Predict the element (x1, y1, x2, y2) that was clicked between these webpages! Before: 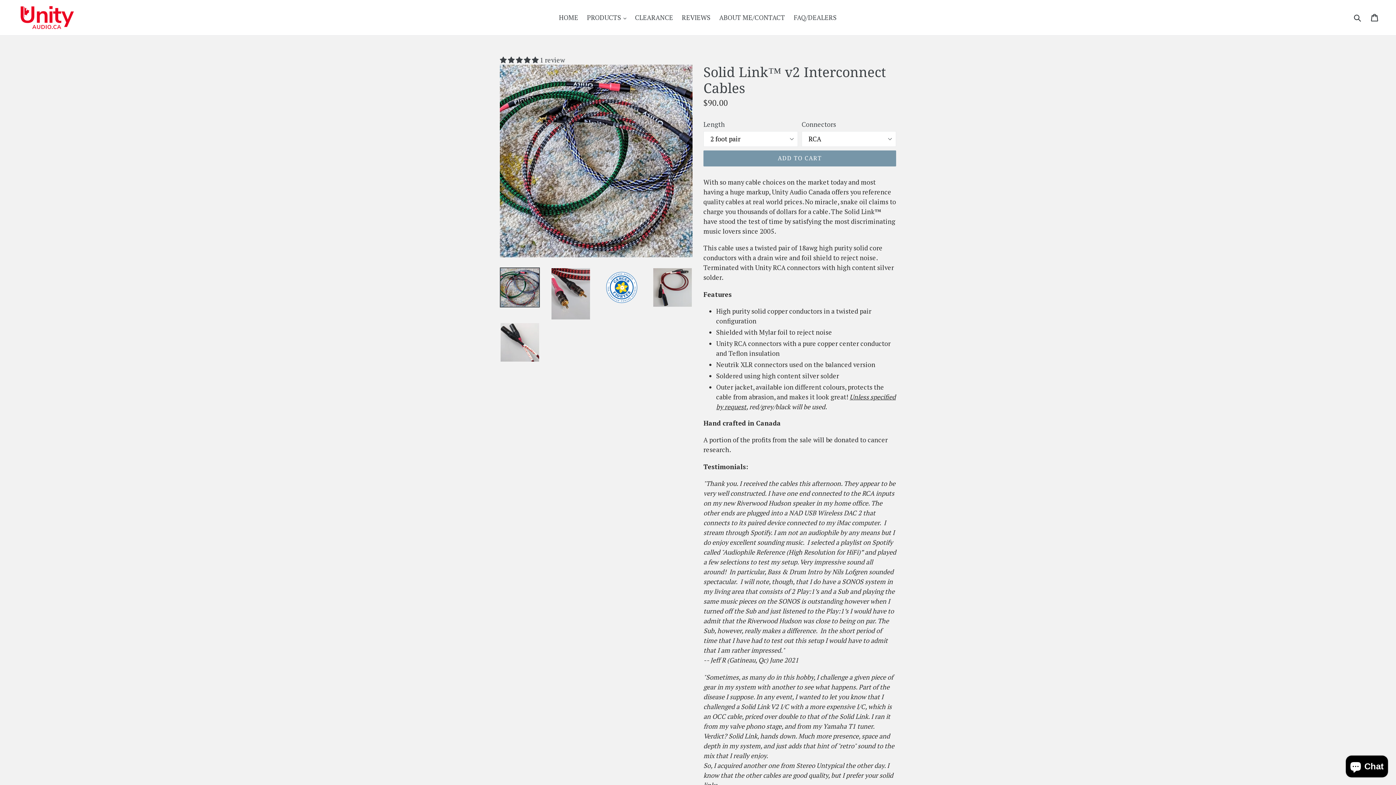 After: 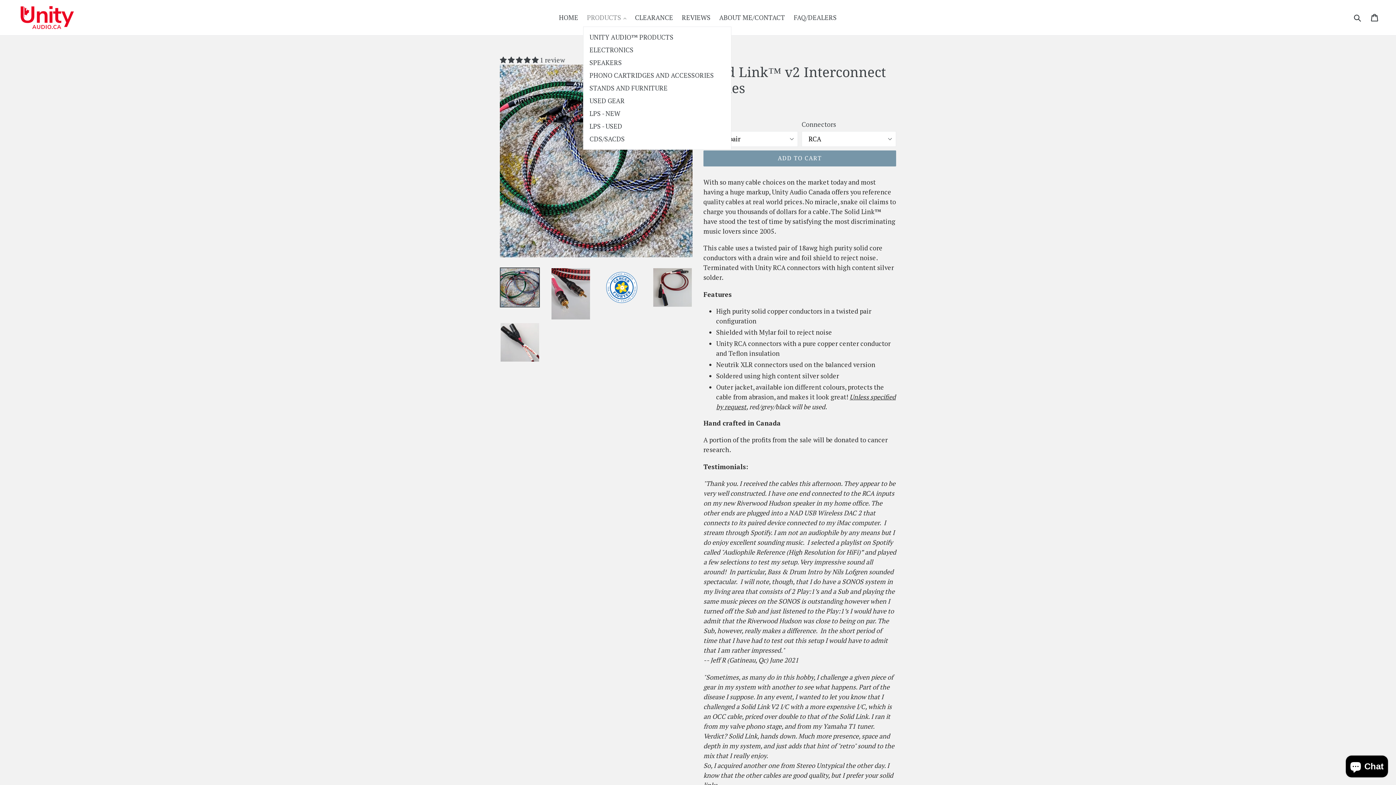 Action: bbox: (583, 11, 630, 23) label: PRODUCTS 
EXPAND